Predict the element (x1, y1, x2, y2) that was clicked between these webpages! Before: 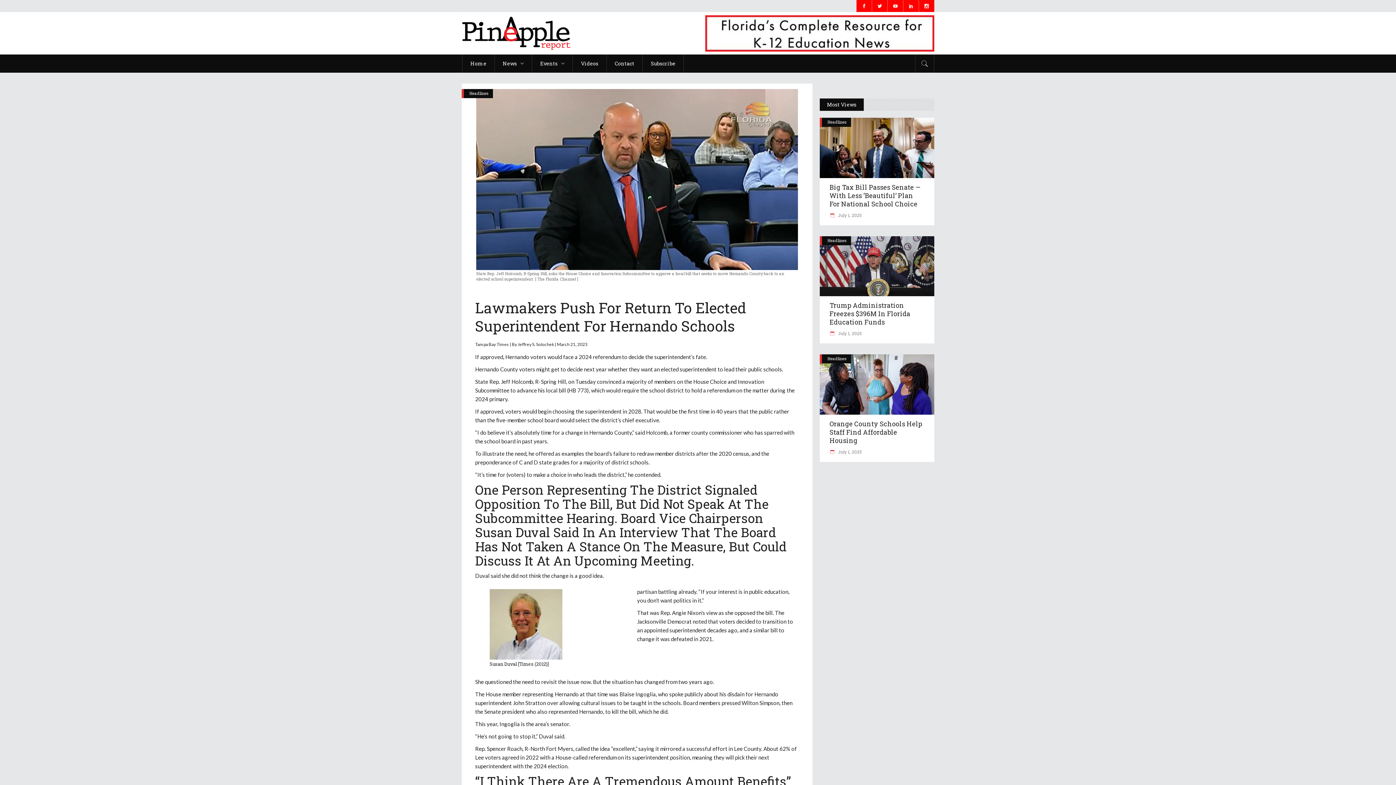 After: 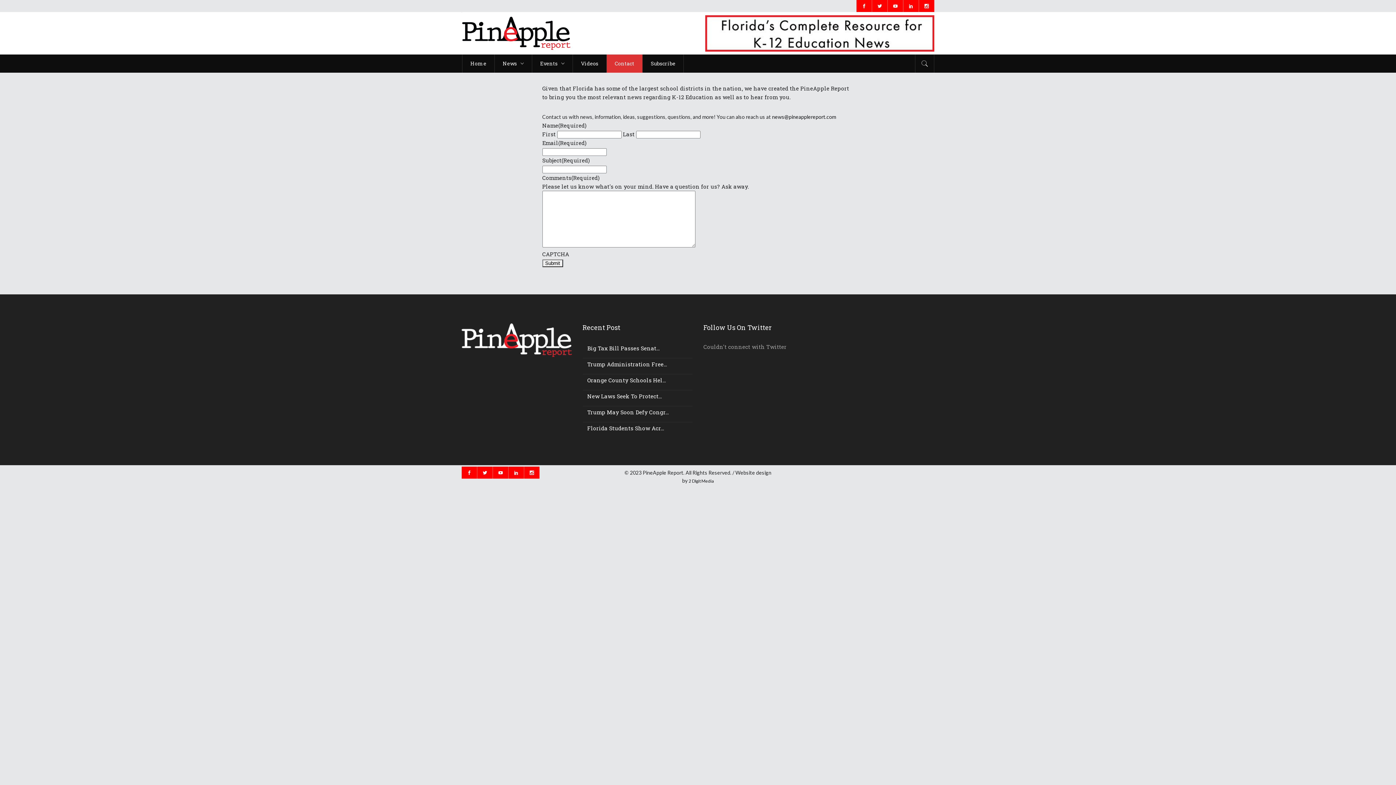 Action: label: Contact bbox: (606, 54, 642, 72)